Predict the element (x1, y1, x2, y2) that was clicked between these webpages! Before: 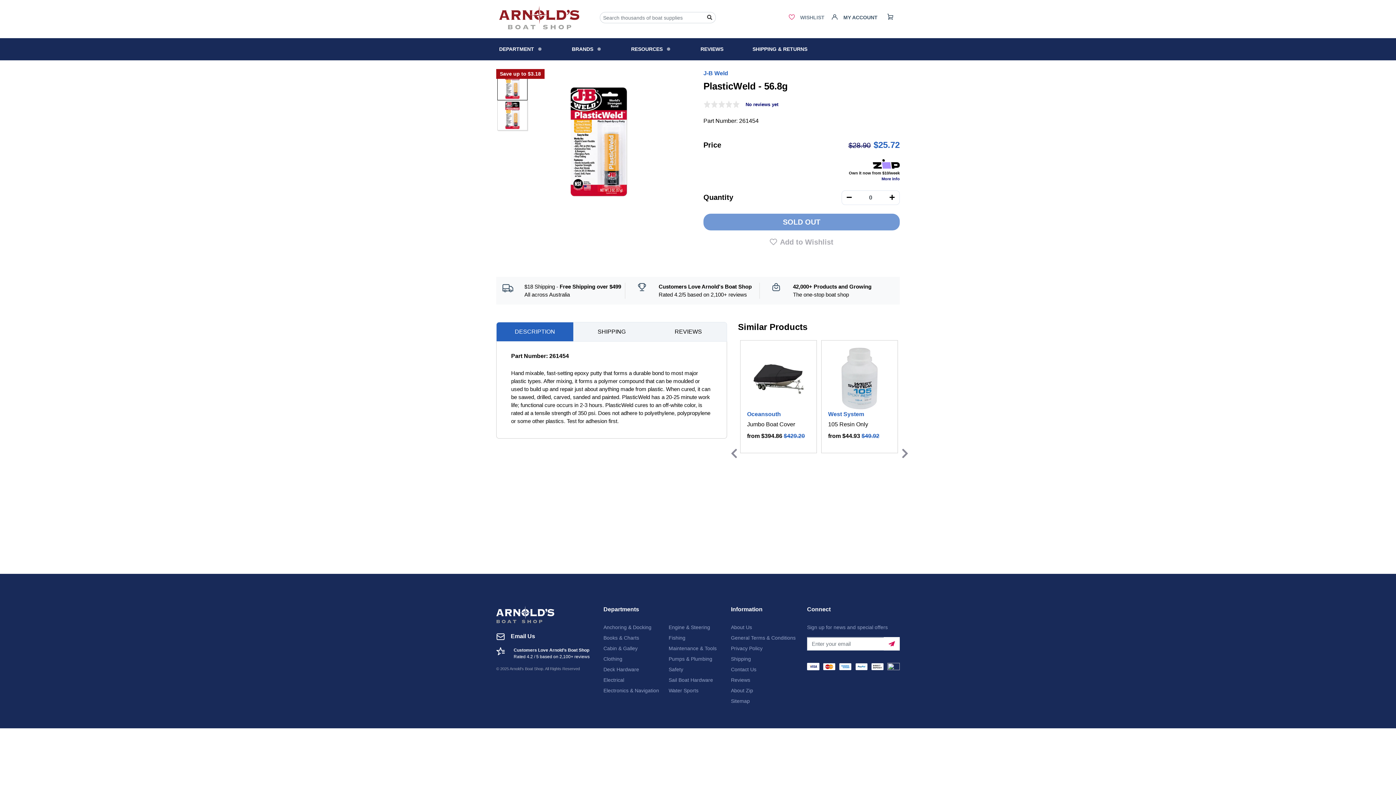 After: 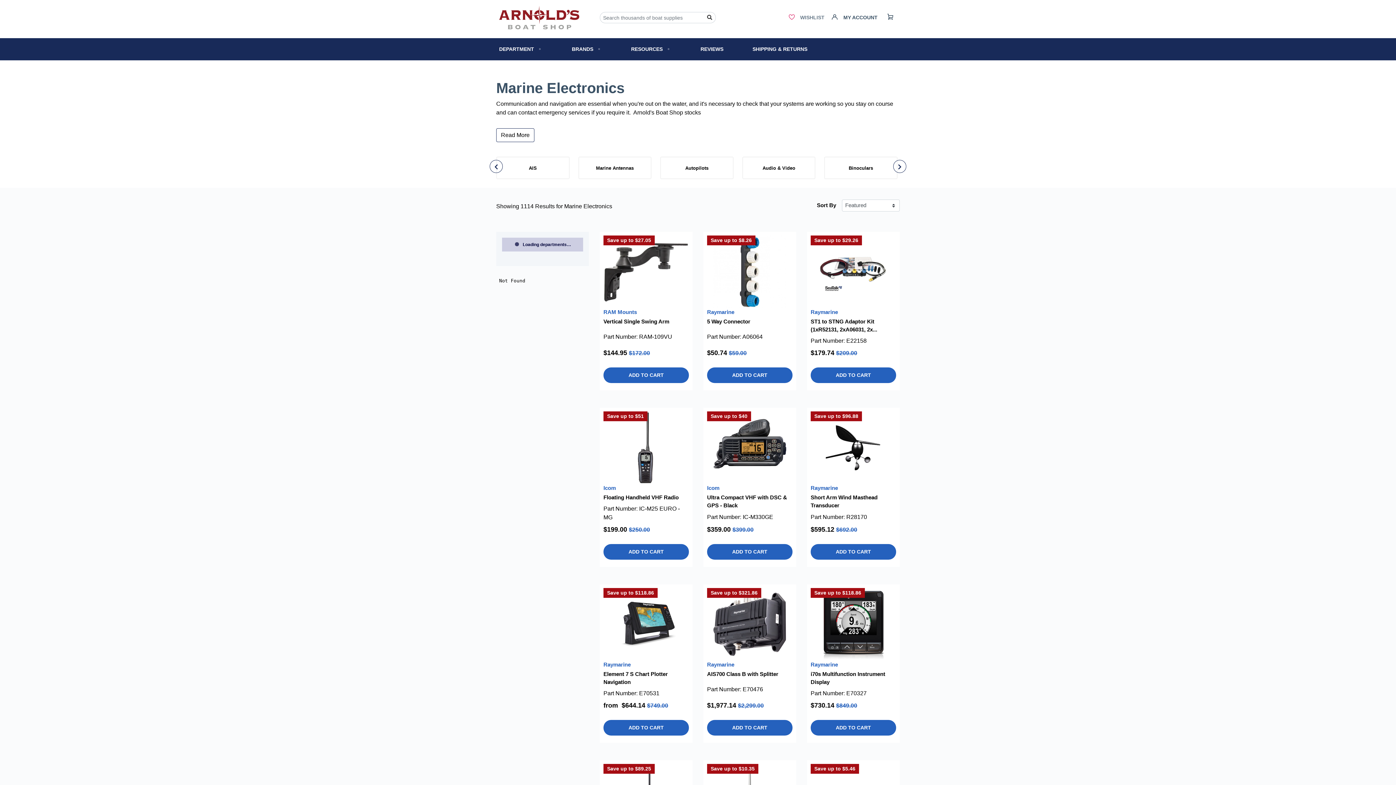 Action: label: Electronics & Navigation bbox: (603, 687, 663, 695)